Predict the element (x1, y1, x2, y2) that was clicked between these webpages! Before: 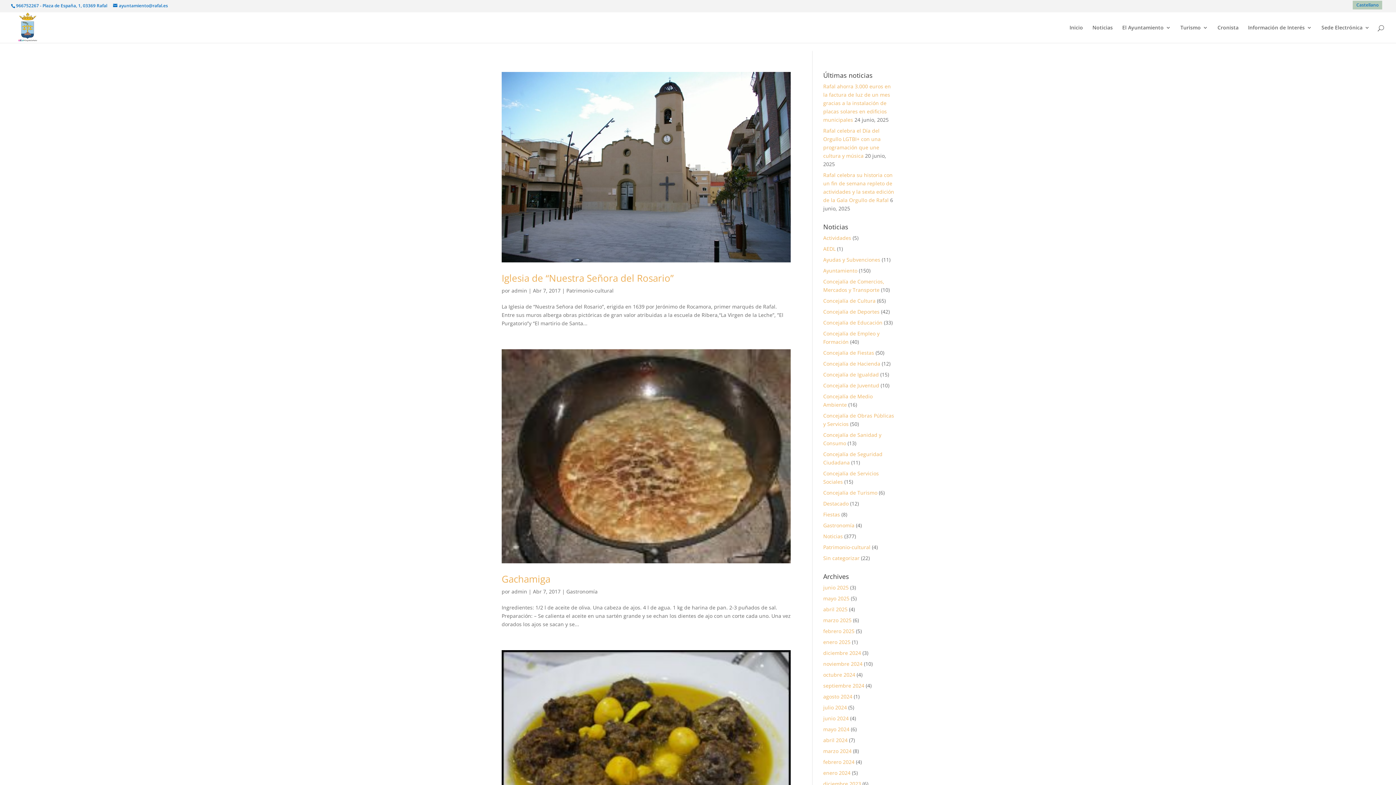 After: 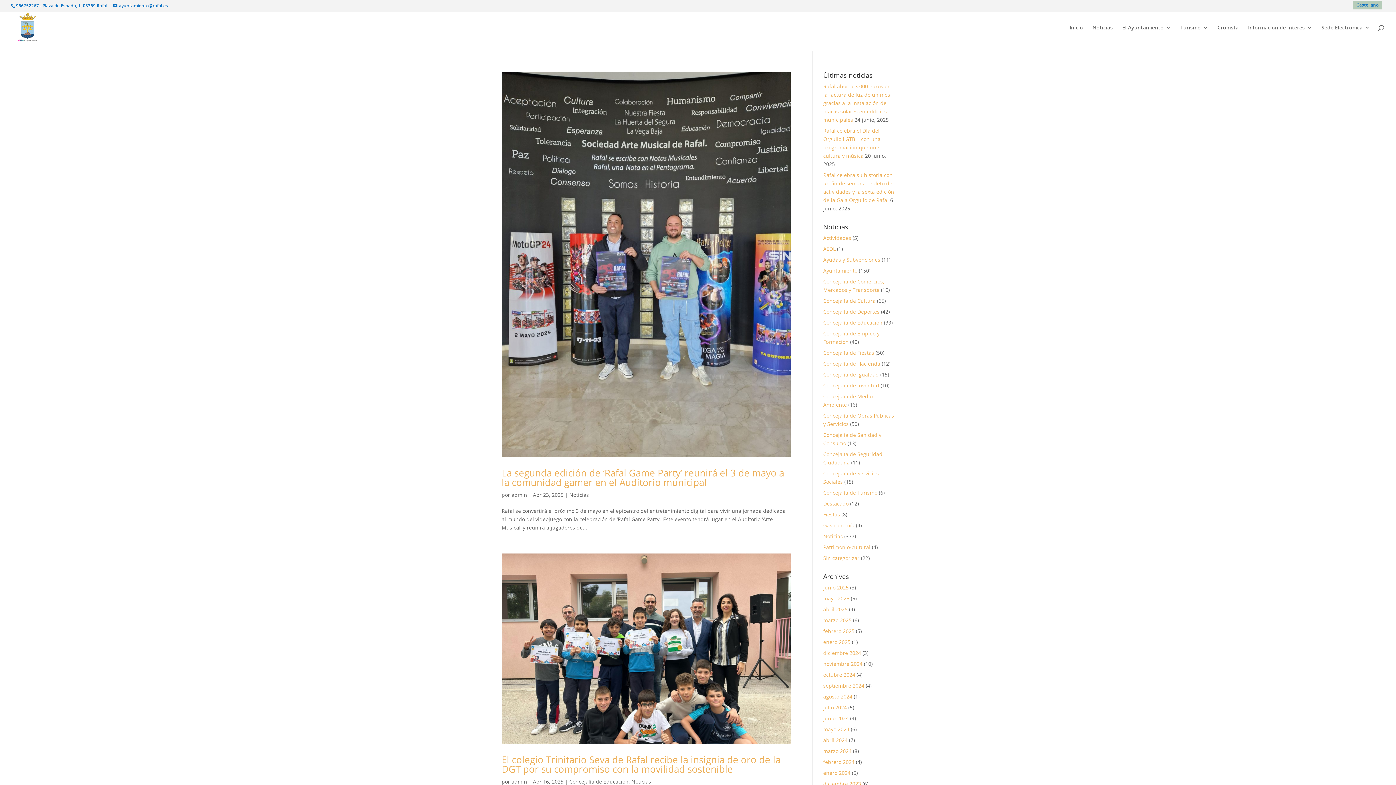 Action: label: abril 2025 bbox: (823, 606, 847, 613)